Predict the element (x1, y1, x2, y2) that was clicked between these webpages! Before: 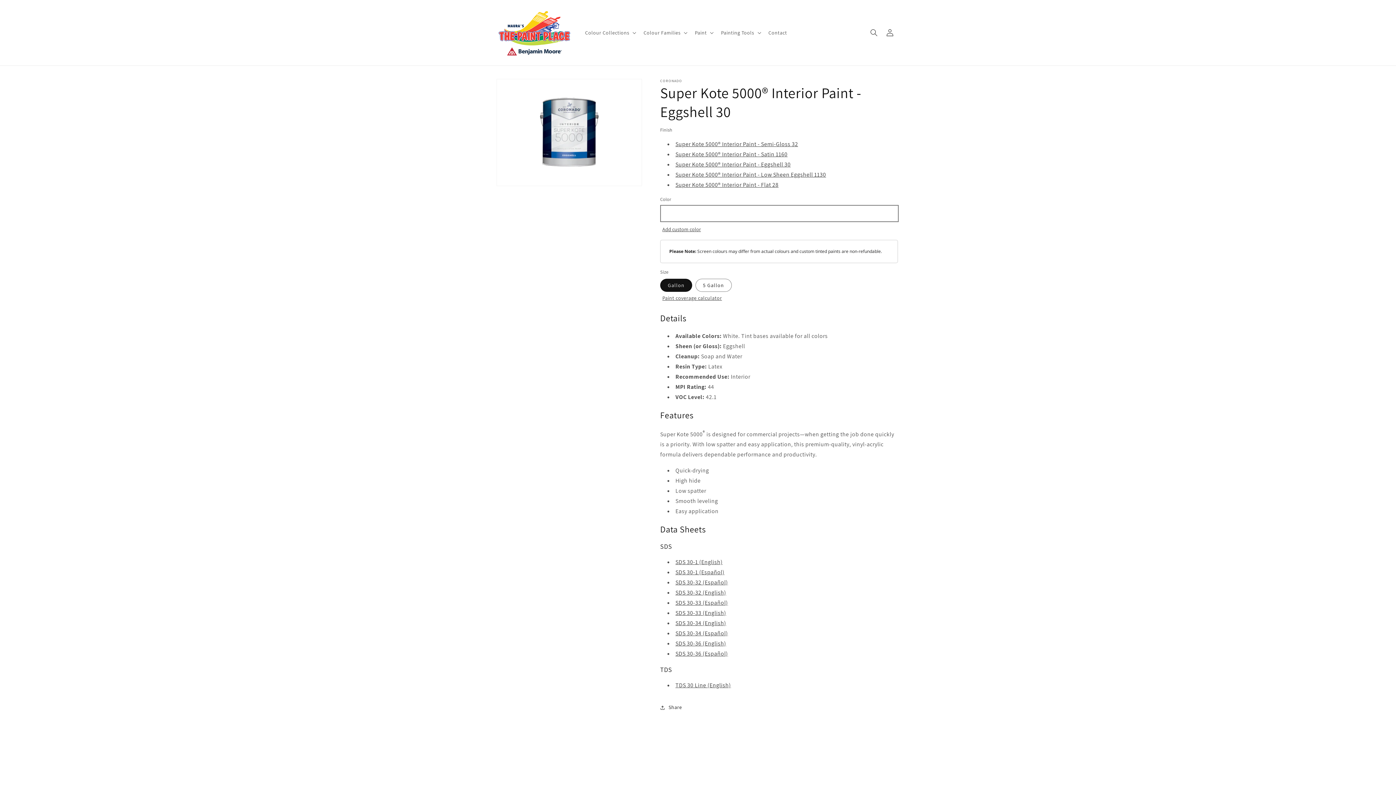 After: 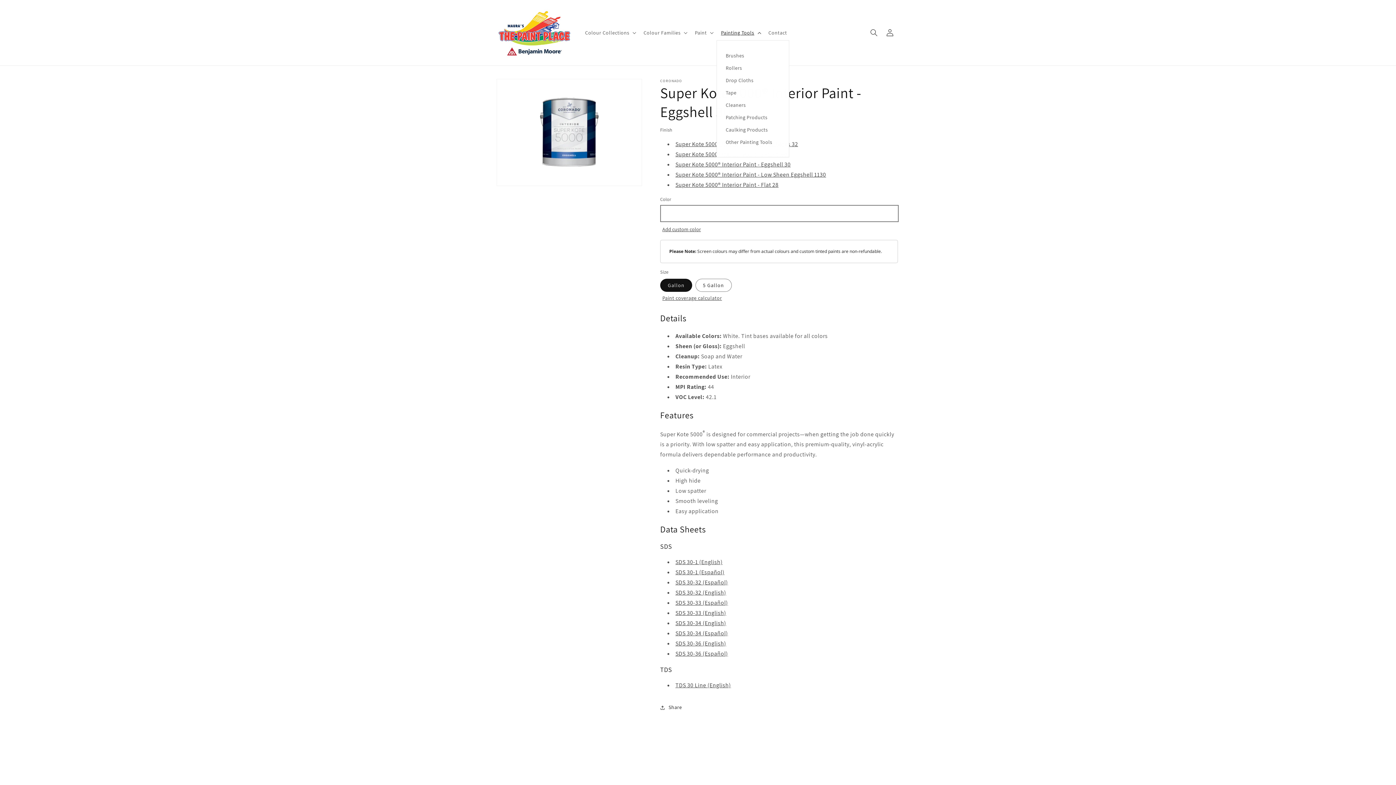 Action: bbox: (716, 25, 764, 40) label: Painting Tools